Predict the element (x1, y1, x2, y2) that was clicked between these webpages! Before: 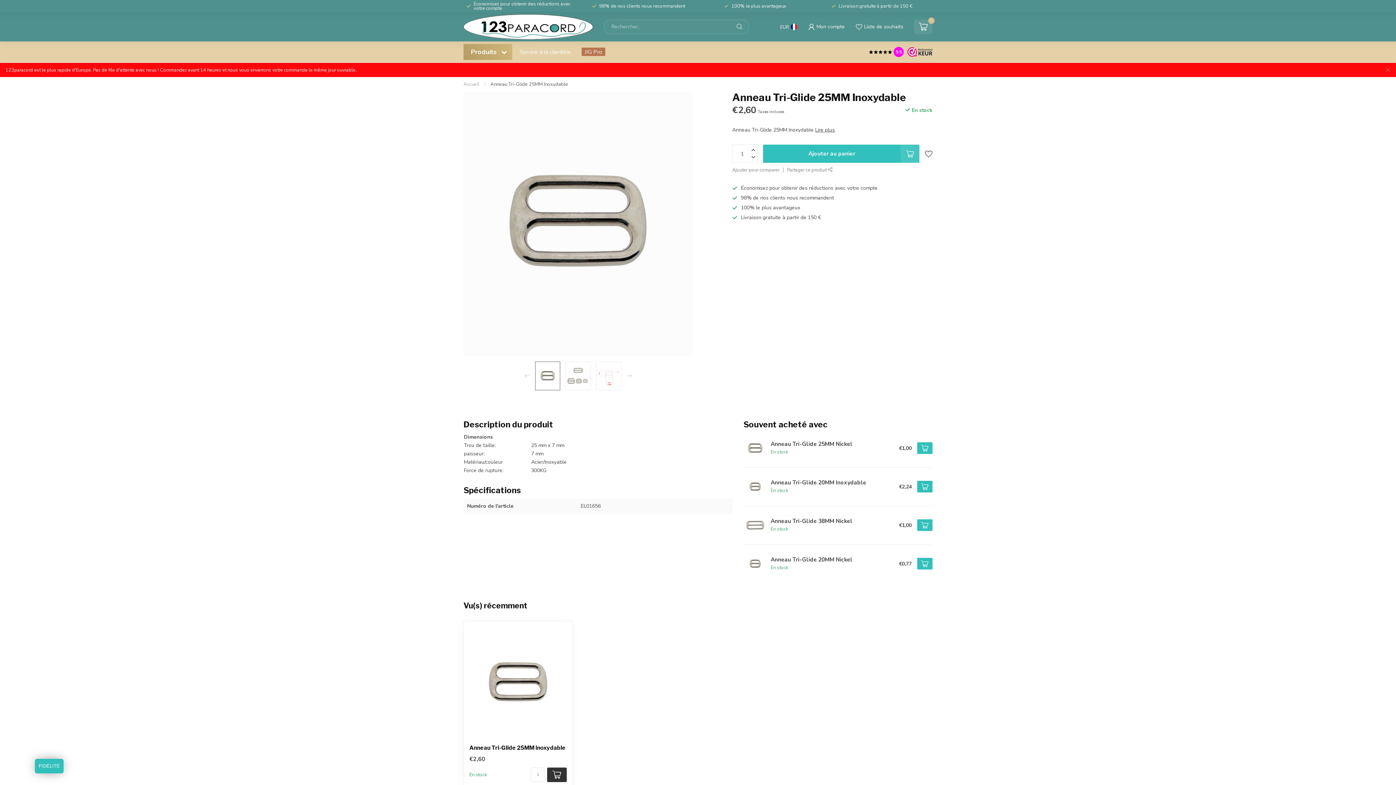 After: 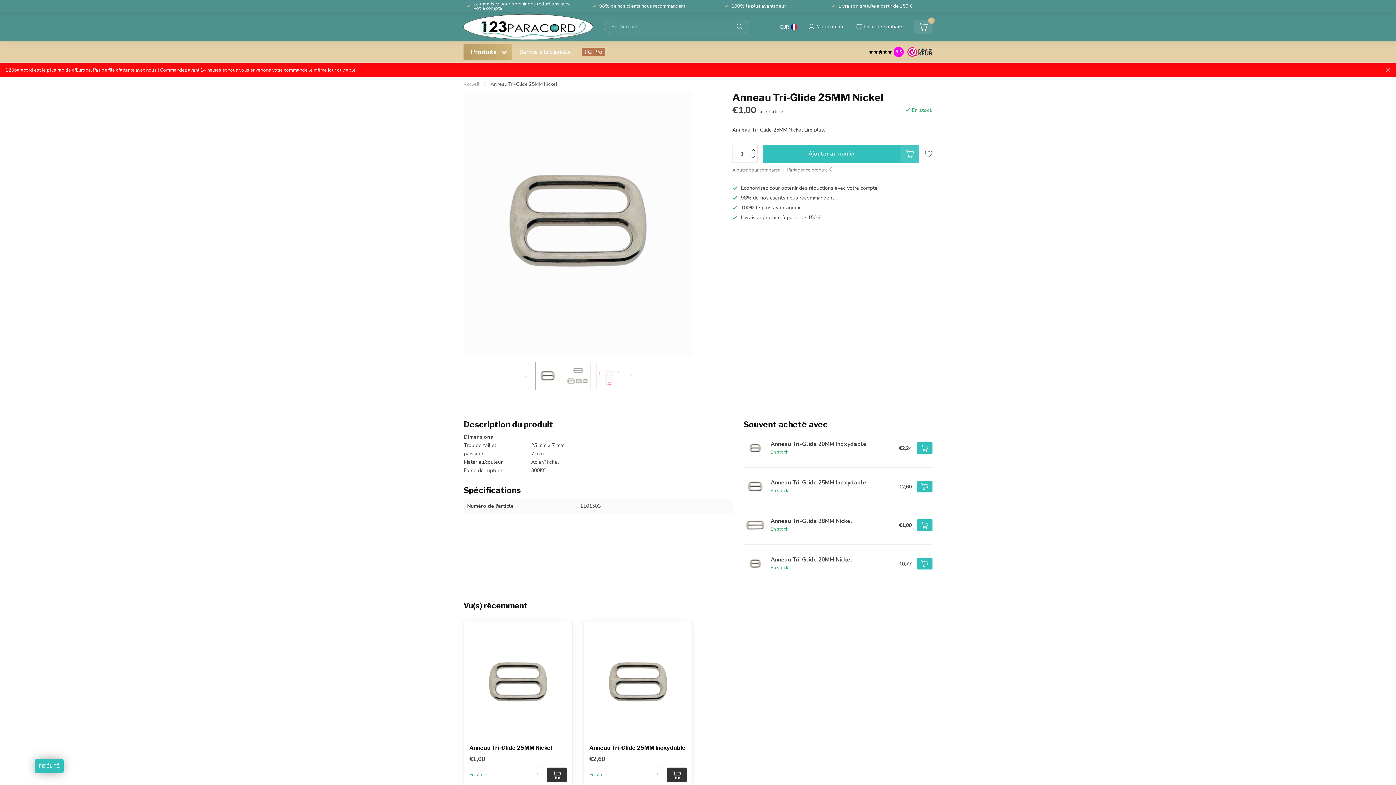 Action: bbox: (743, 434, 767, 462)